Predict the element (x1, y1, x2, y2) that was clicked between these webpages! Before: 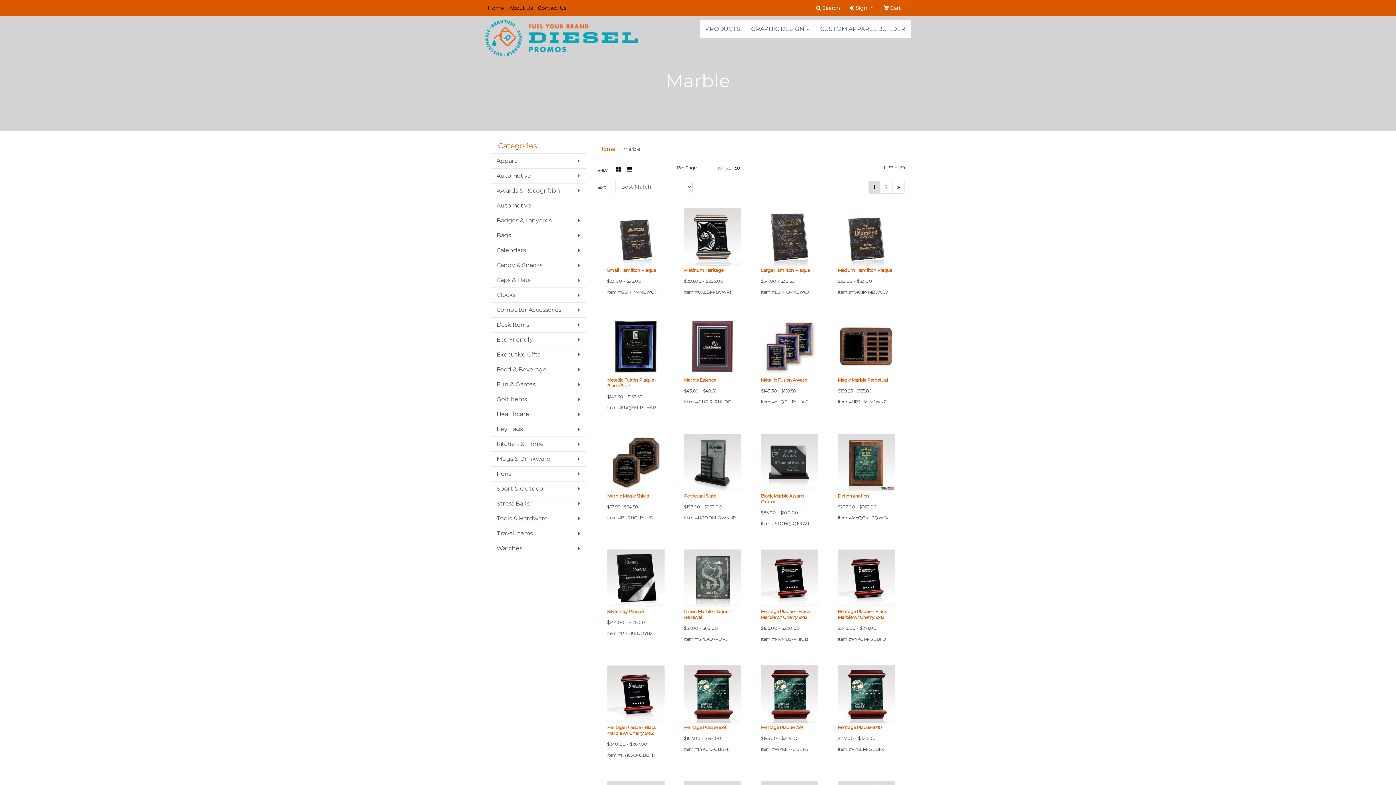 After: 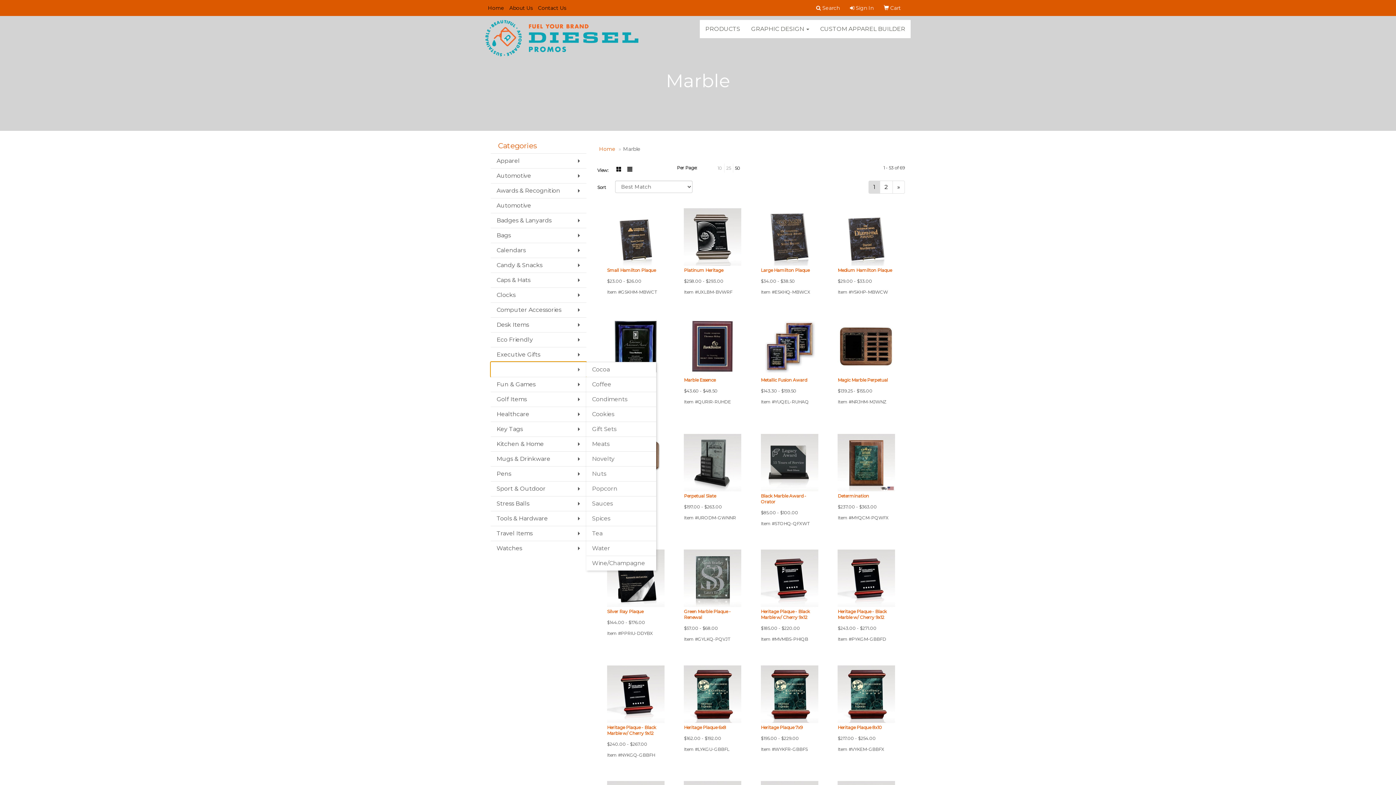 Action: label: Food & Beverage bbox: (490, 362, 586, 377)